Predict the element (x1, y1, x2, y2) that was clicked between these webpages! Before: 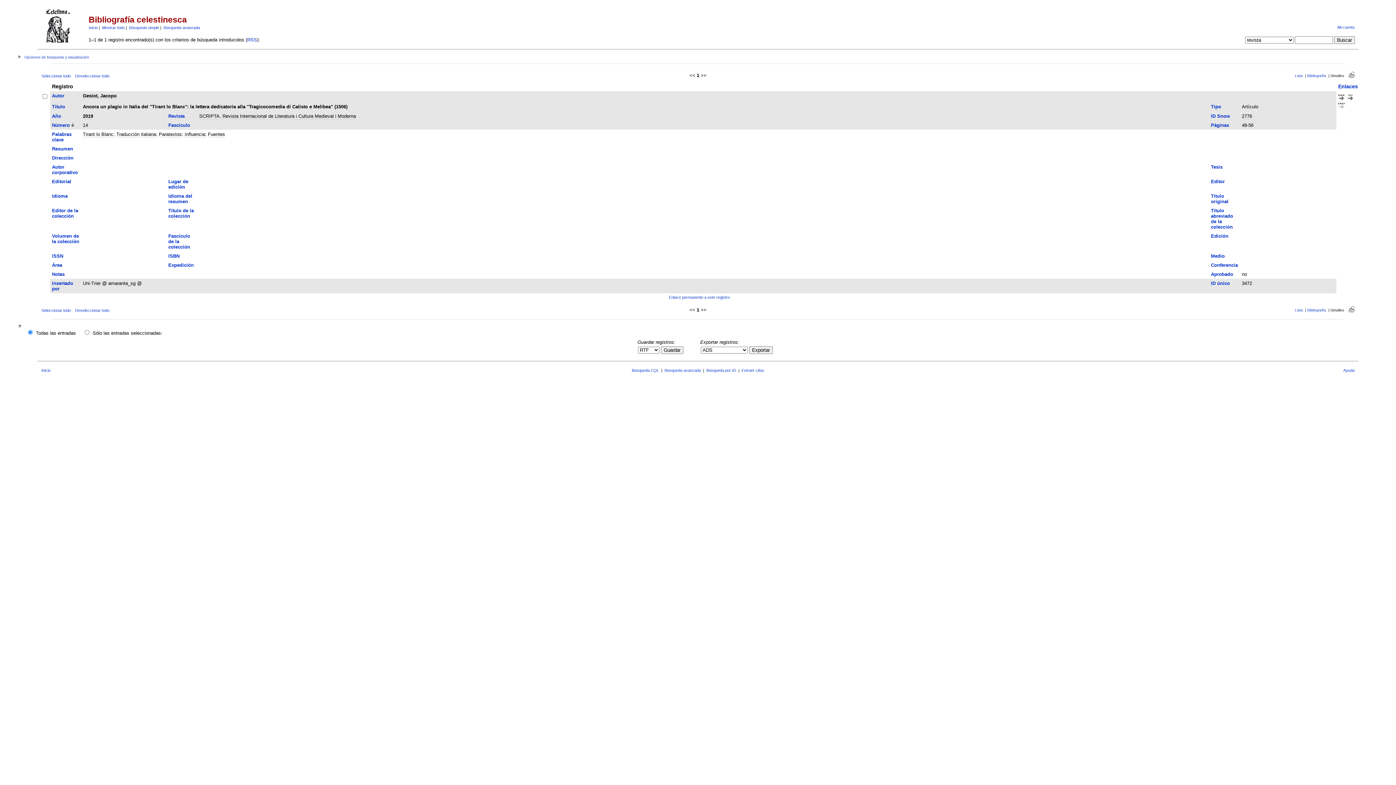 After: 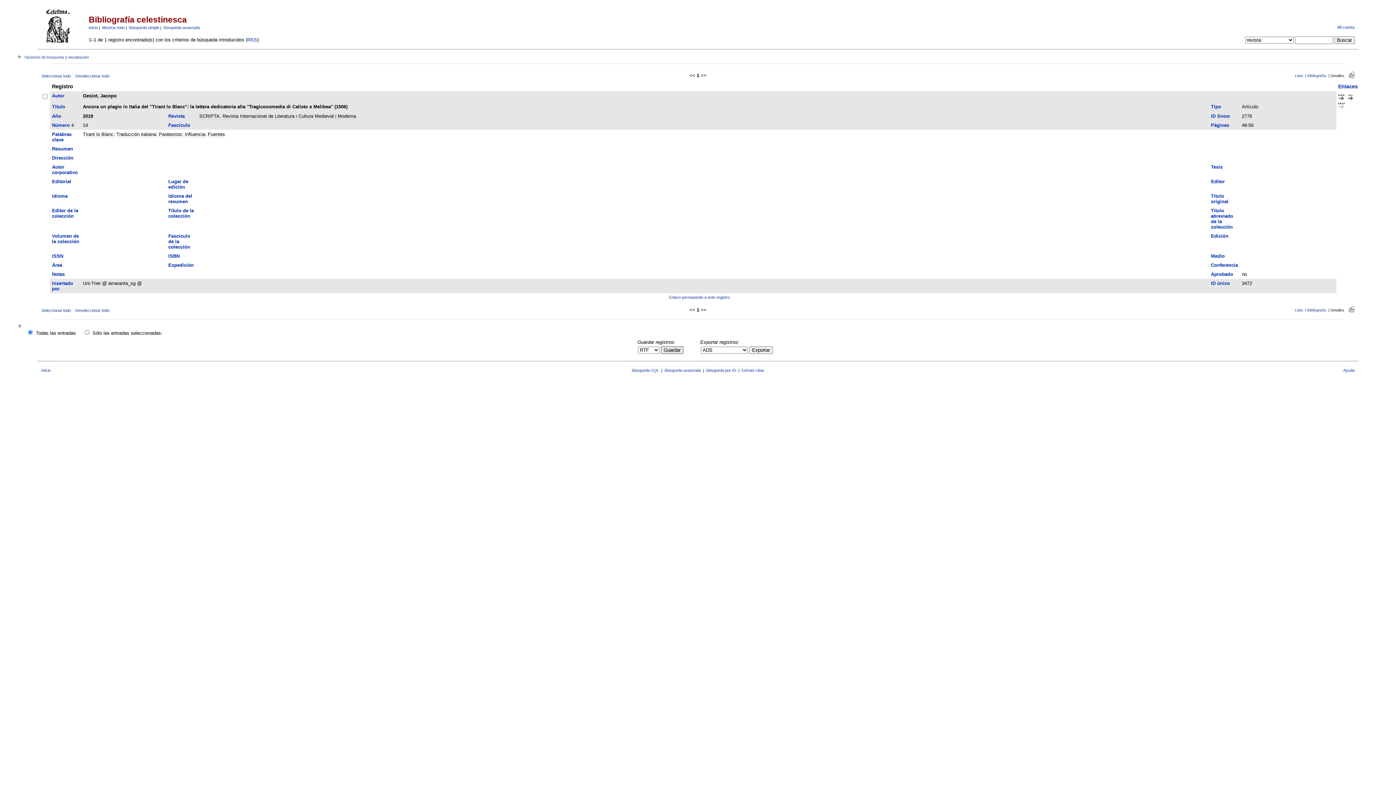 Action: bbox: (661, 346, 683, 354) label: Guardar